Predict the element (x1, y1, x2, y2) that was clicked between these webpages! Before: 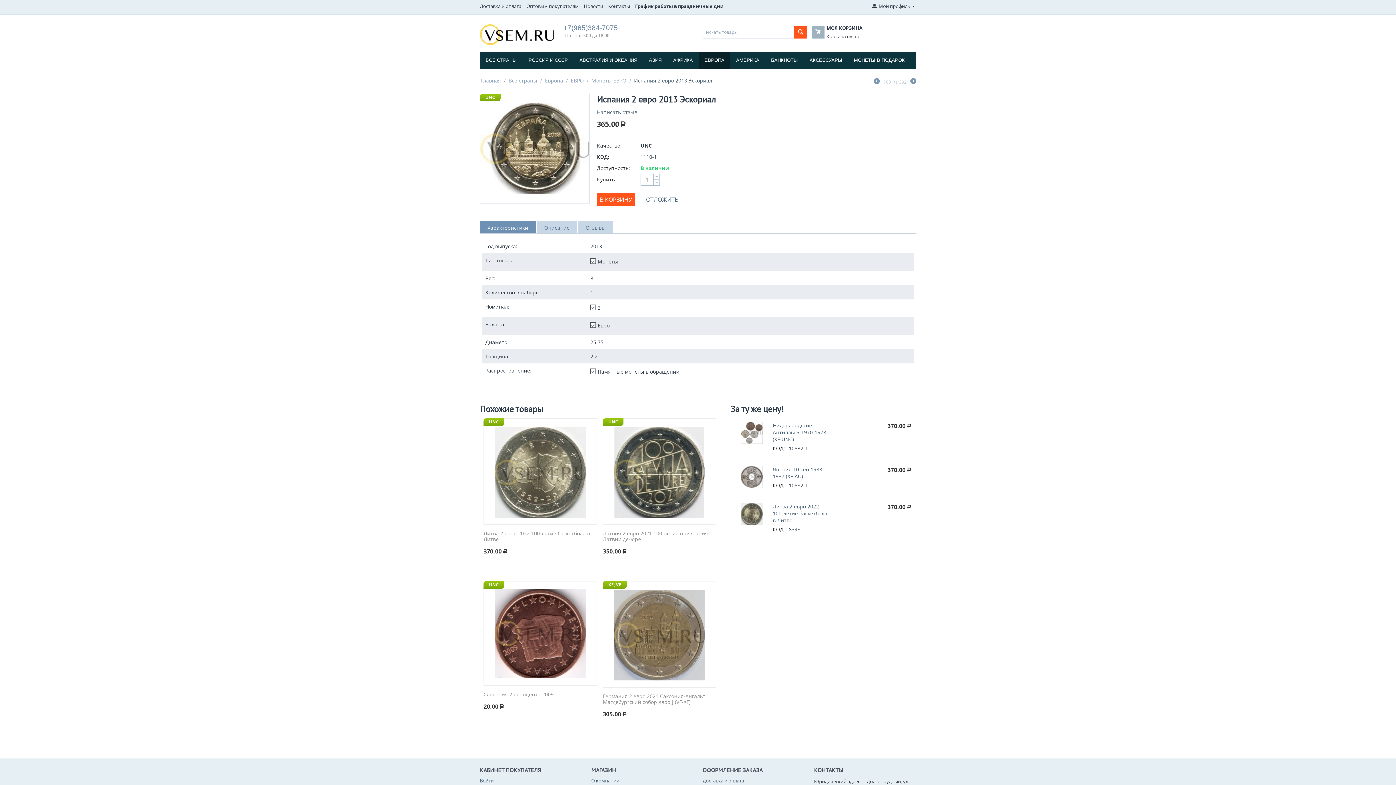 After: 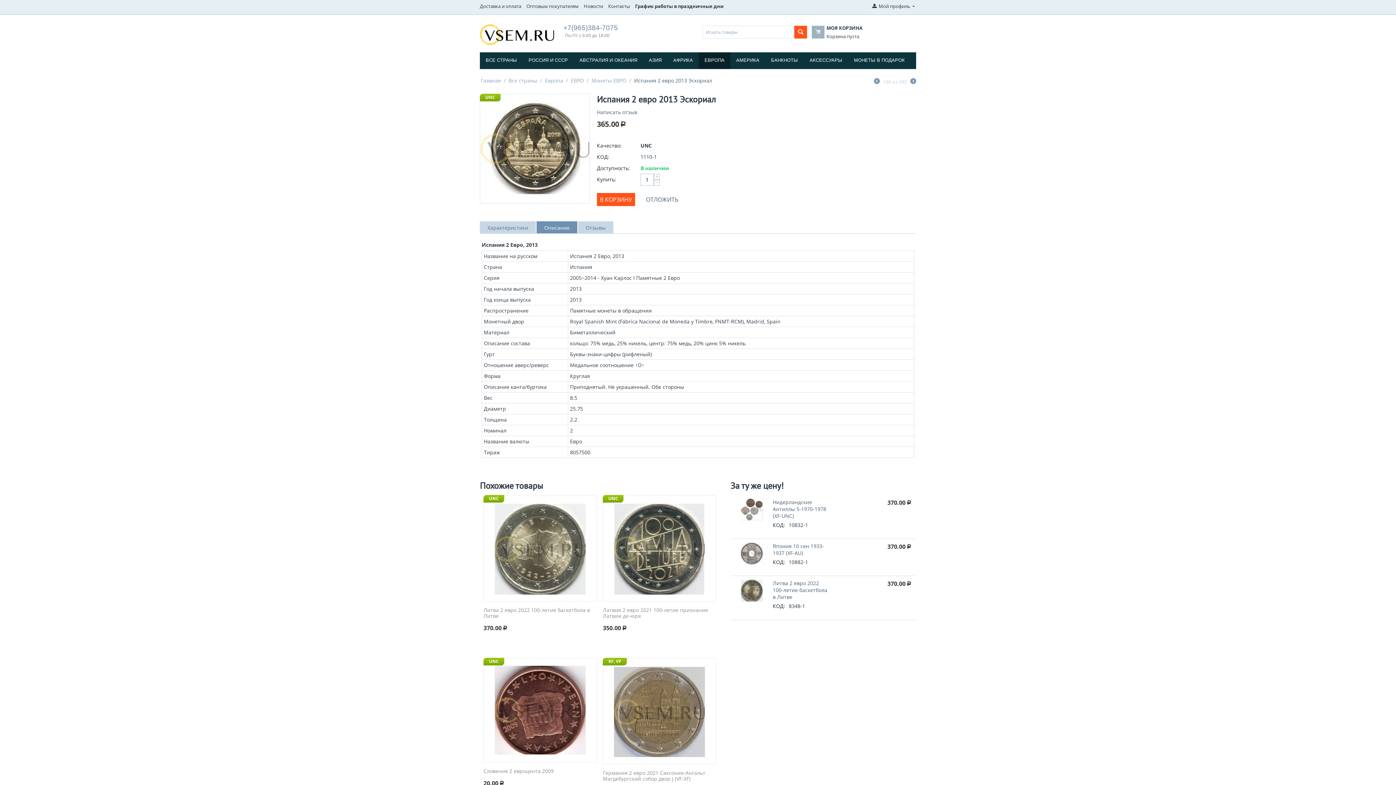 Action: label: Описание bbox: (537, 221, 577, 233)